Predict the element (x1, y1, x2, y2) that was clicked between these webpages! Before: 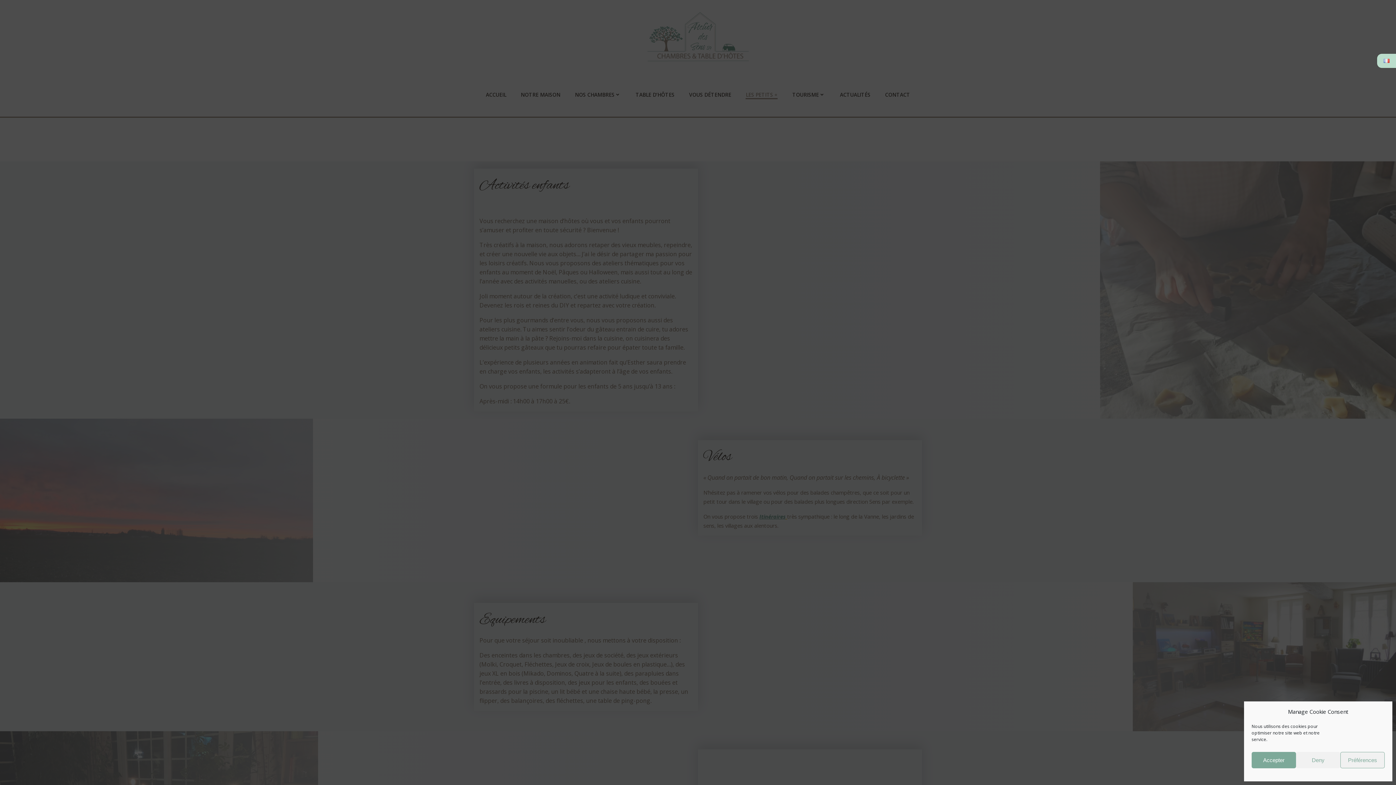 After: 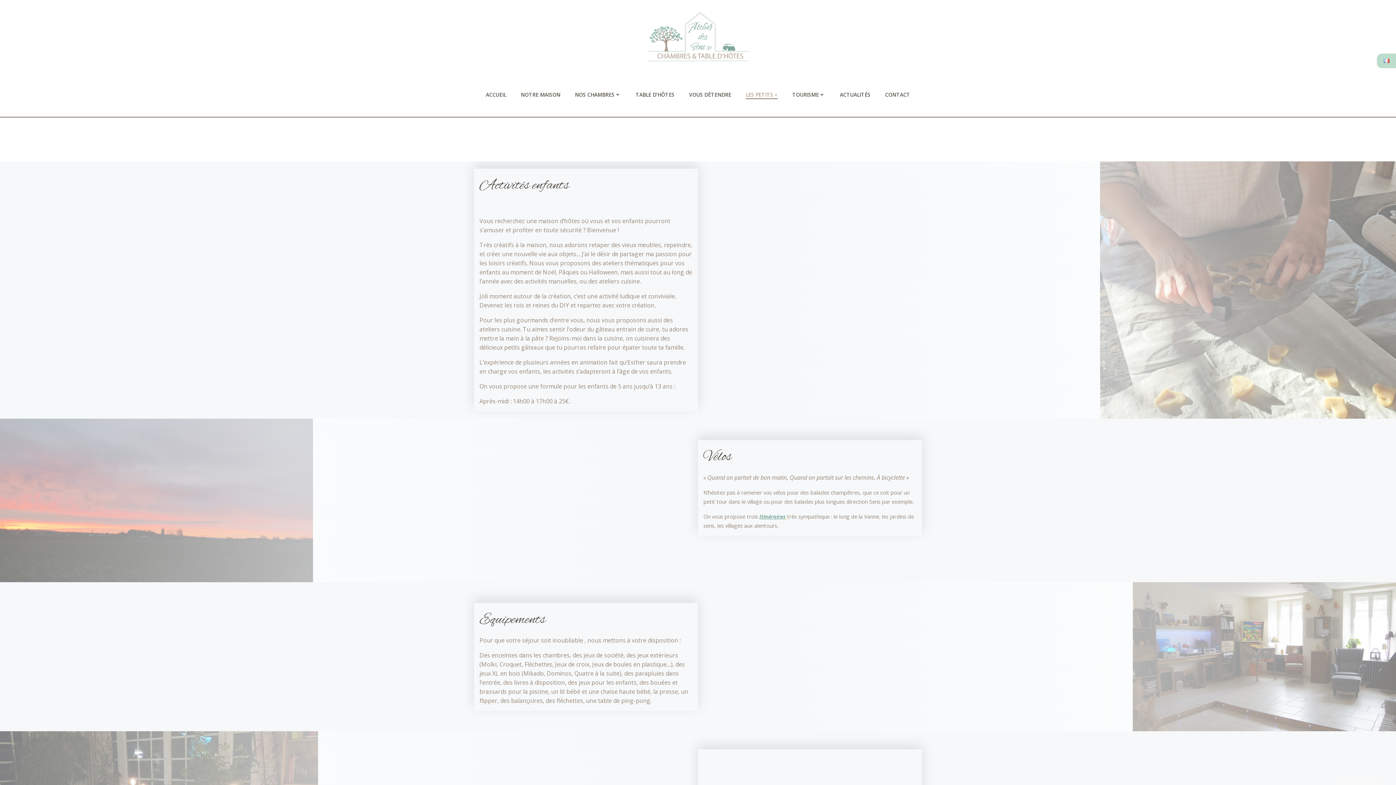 Action: label: Deny bbox: (1296, 752, 1340, 768)